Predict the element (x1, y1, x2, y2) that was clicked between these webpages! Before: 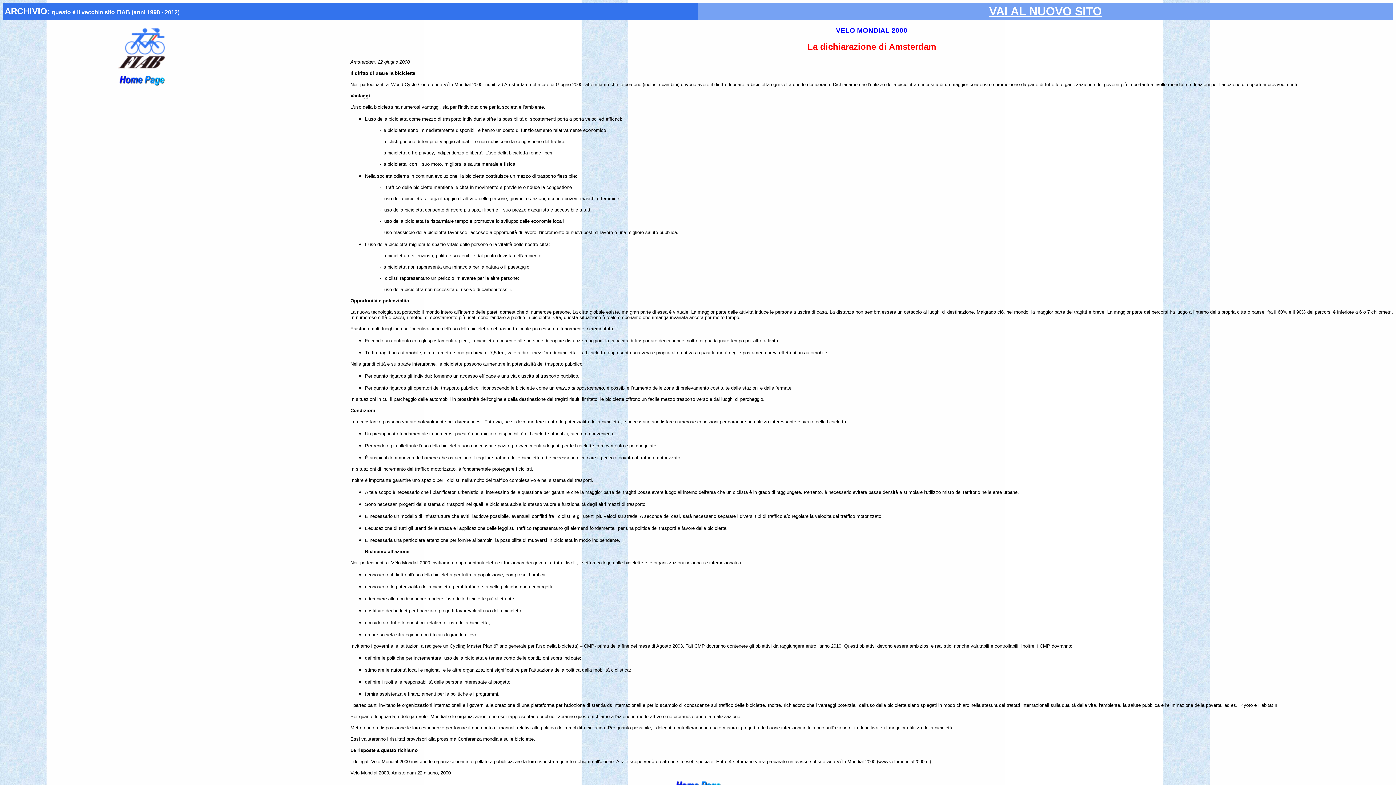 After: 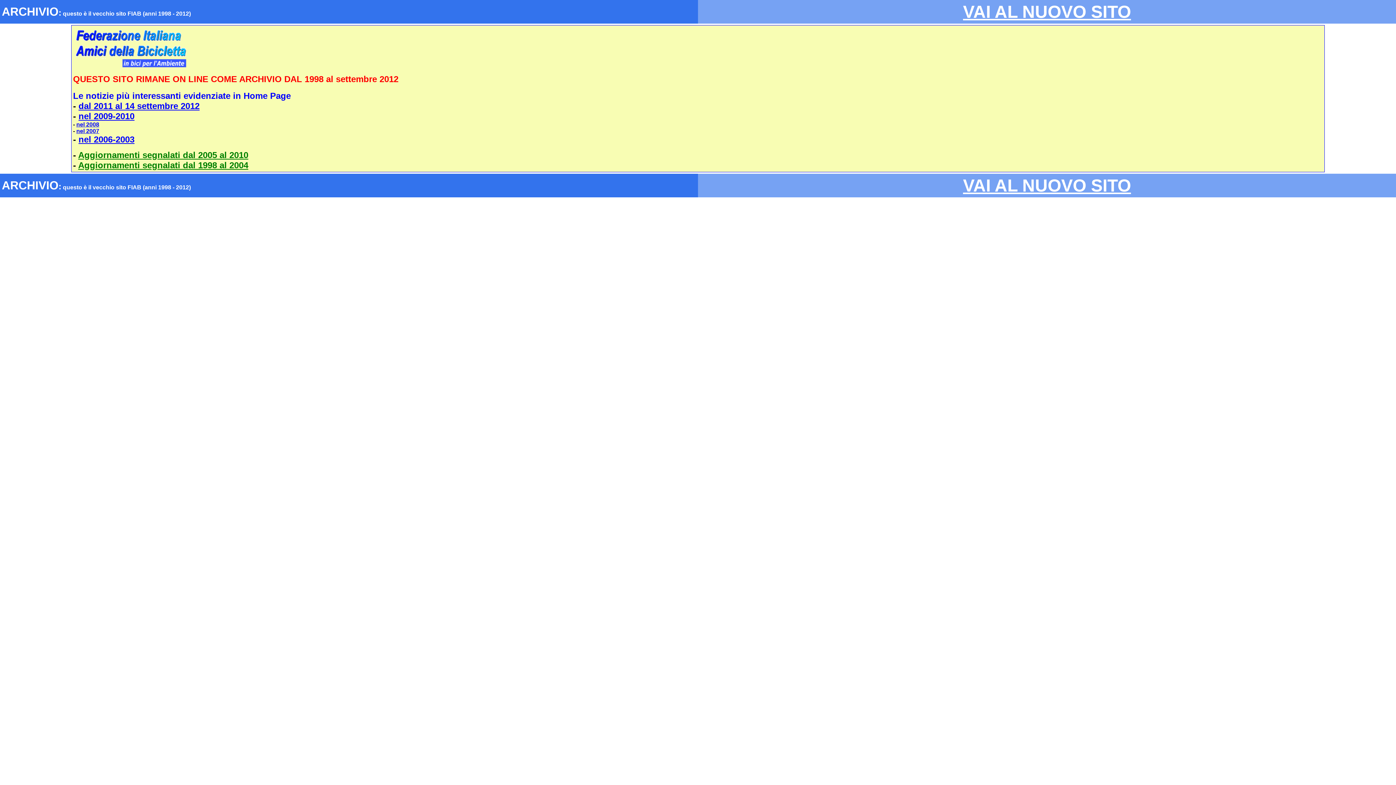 Action: bbox: (118, 80, 165, 86)